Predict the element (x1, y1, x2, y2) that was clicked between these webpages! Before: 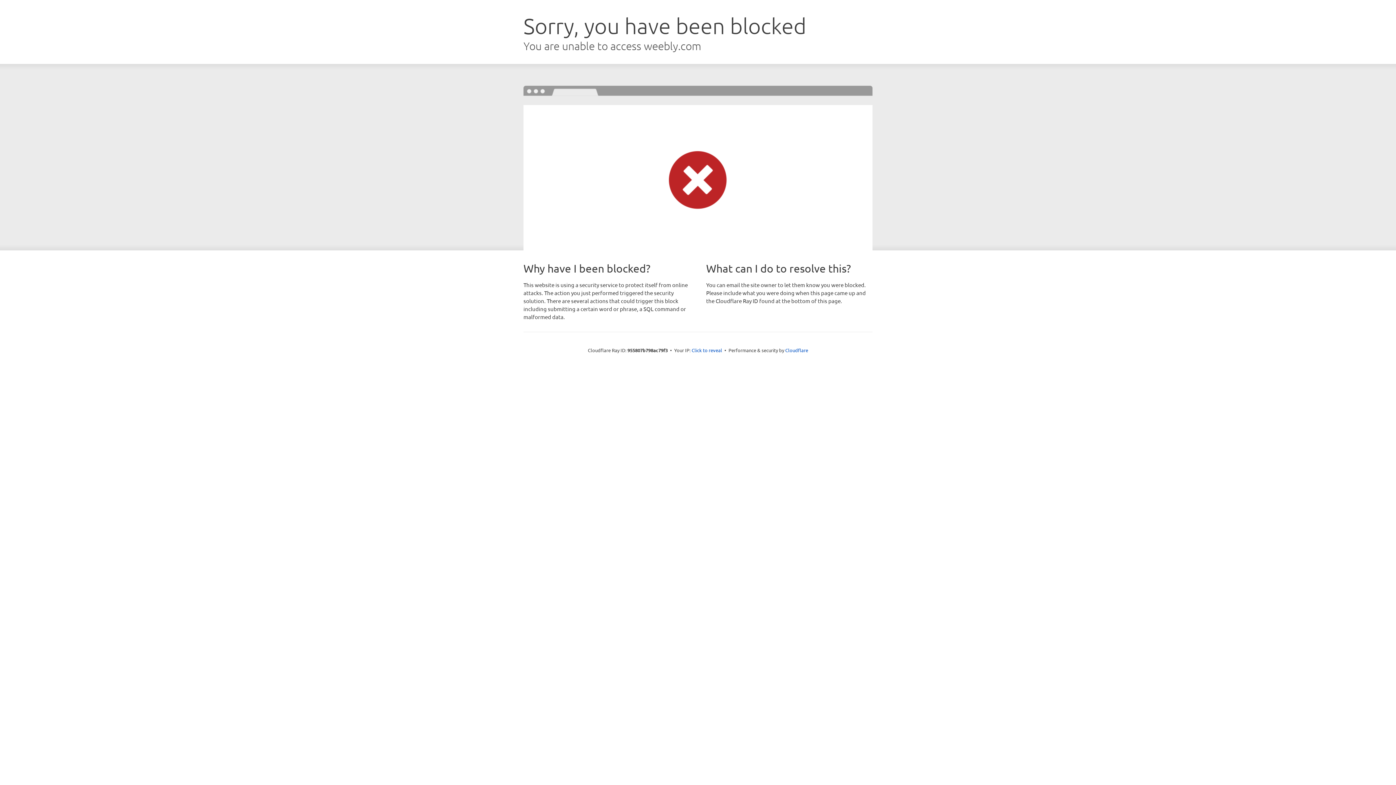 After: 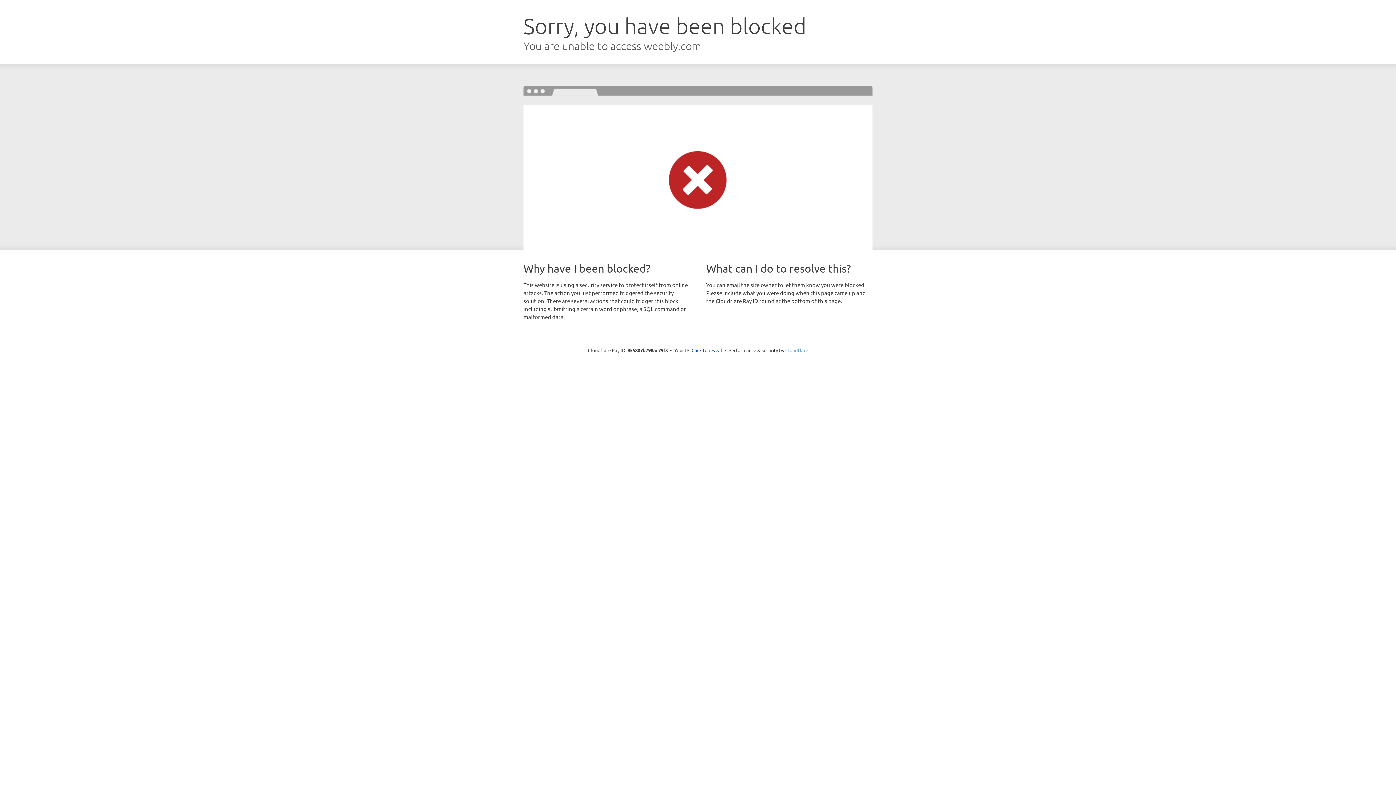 Action: label: Cloudflare bbox: (785, 347, 808, 353)